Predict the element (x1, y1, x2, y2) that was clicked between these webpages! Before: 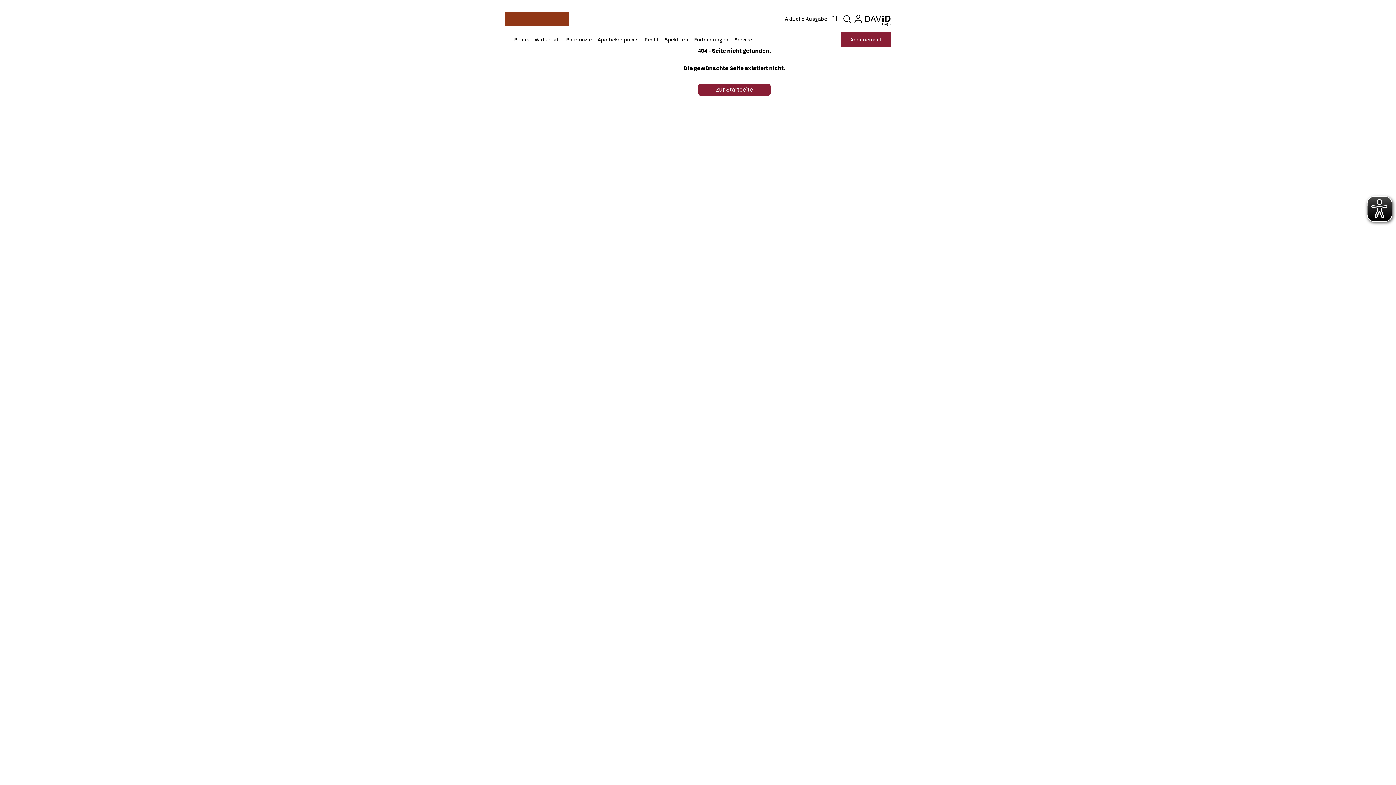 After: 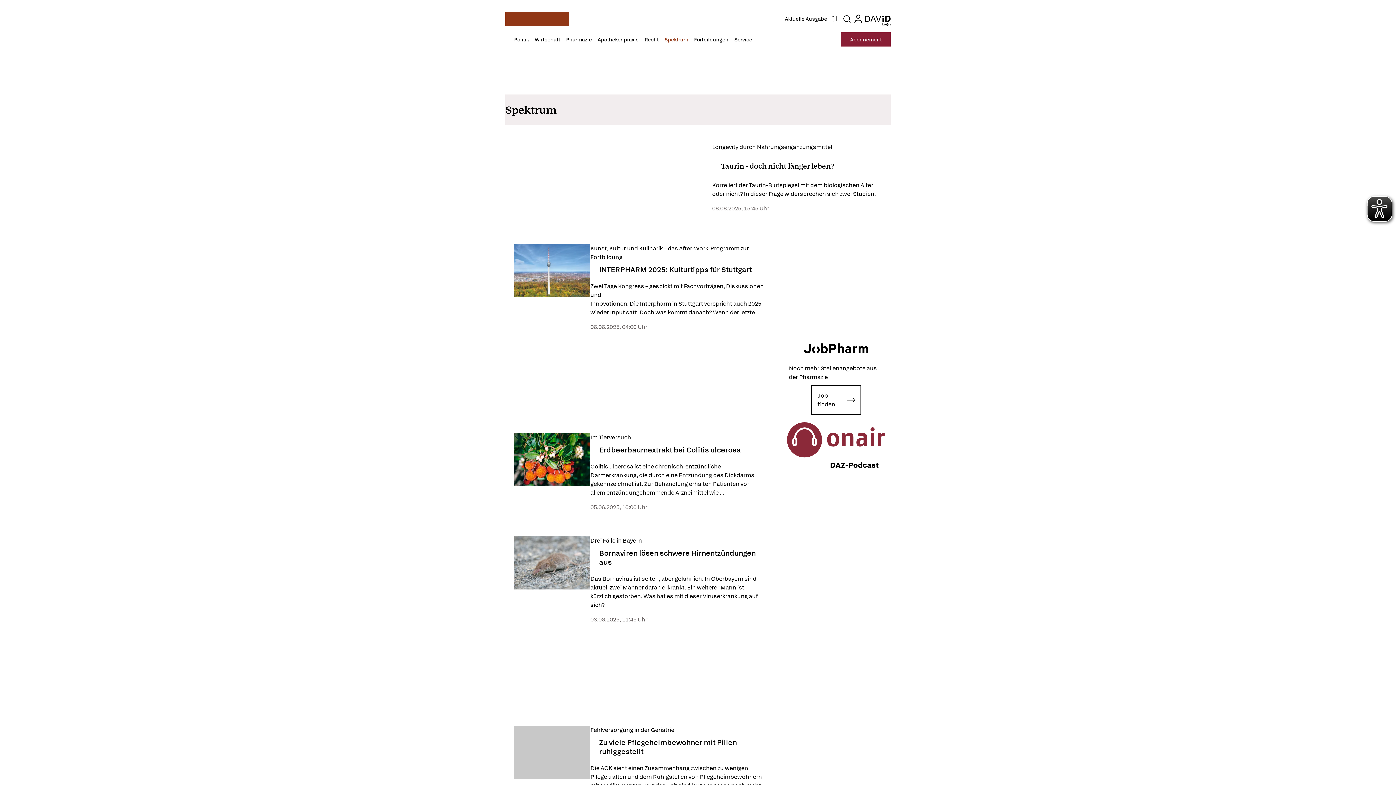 Action: label: Spektrum bbox: (661, 32, 691, 46)